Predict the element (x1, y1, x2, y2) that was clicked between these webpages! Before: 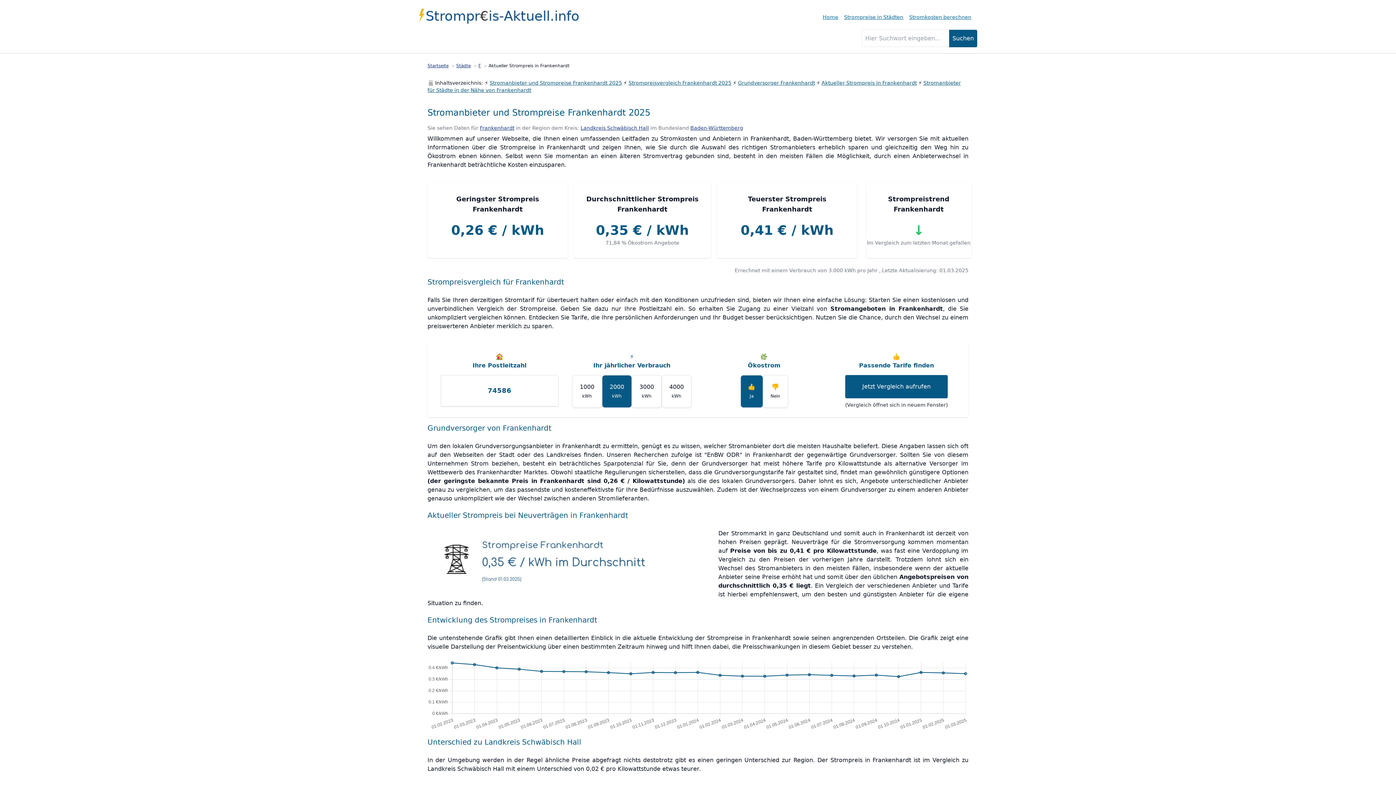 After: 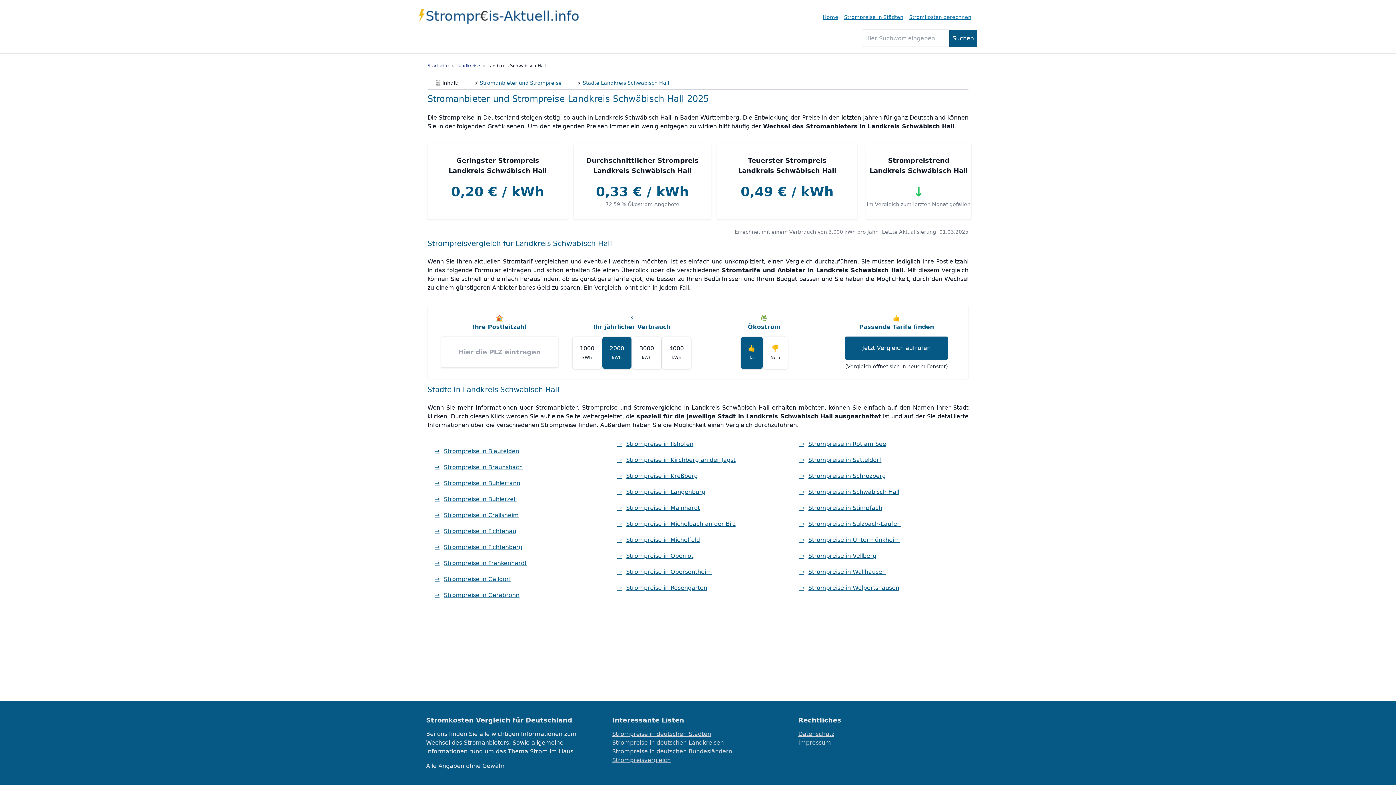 Action: bbox: (580, 124, 649, 130) label: Landkreis Schwäbisch Hall